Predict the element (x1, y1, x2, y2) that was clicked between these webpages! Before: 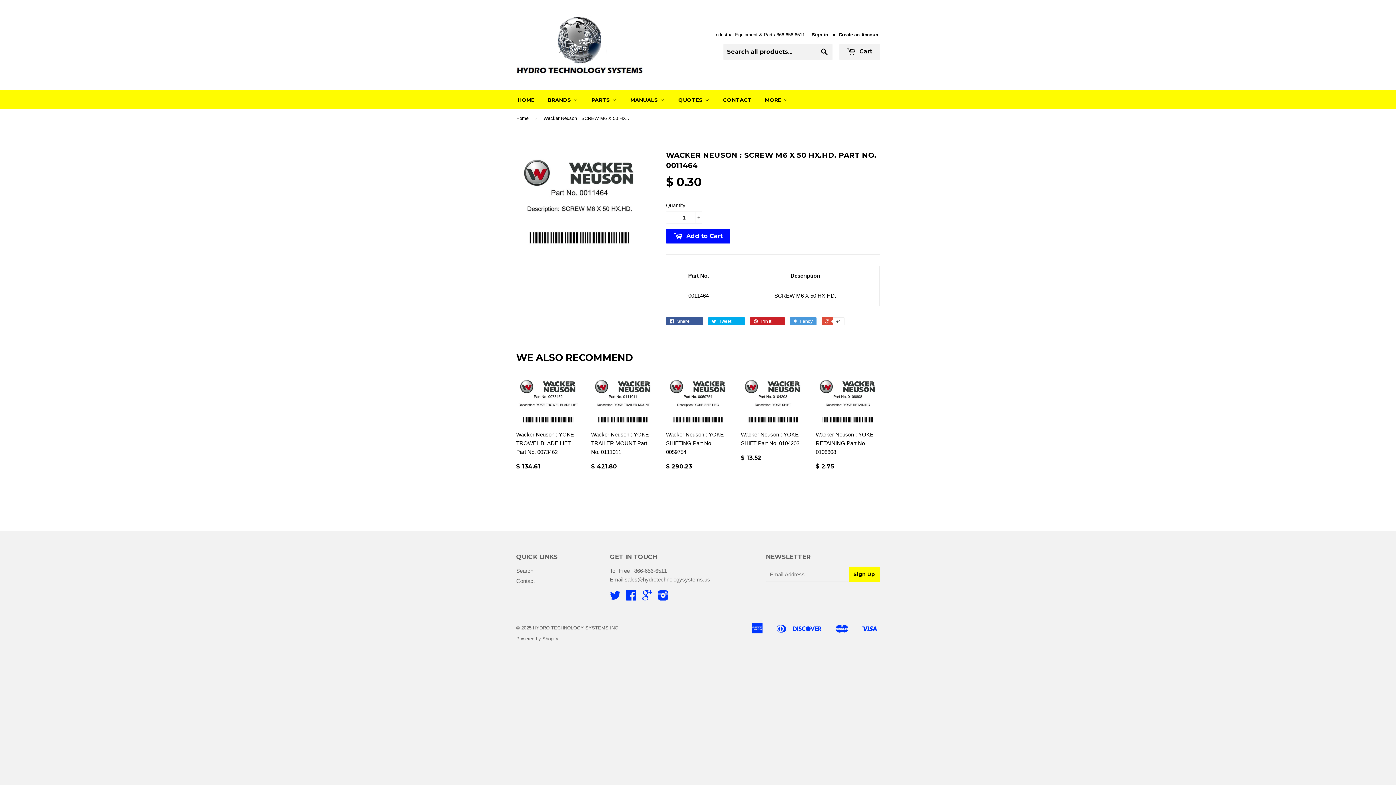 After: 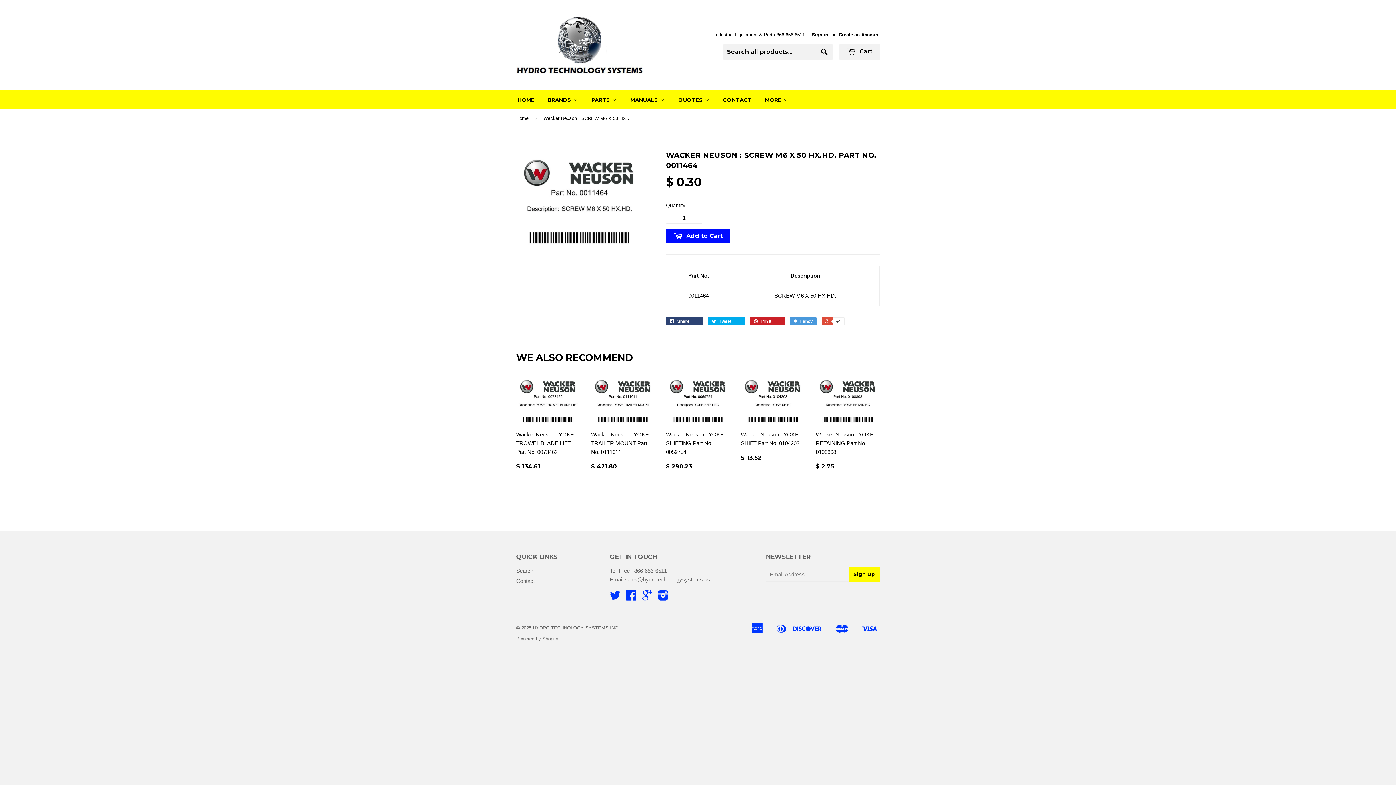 Action: bbox: (666, 317, 703, 325) label:  Share 0